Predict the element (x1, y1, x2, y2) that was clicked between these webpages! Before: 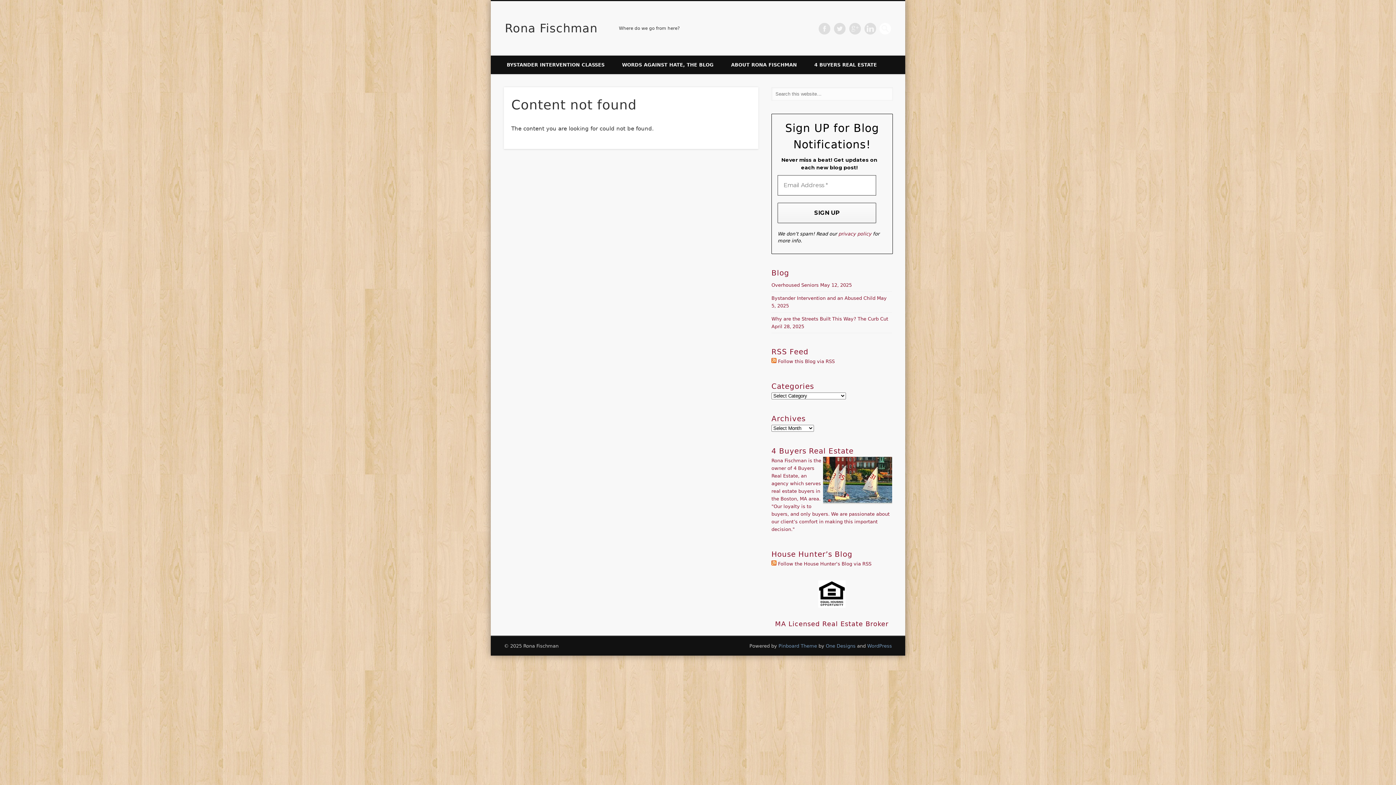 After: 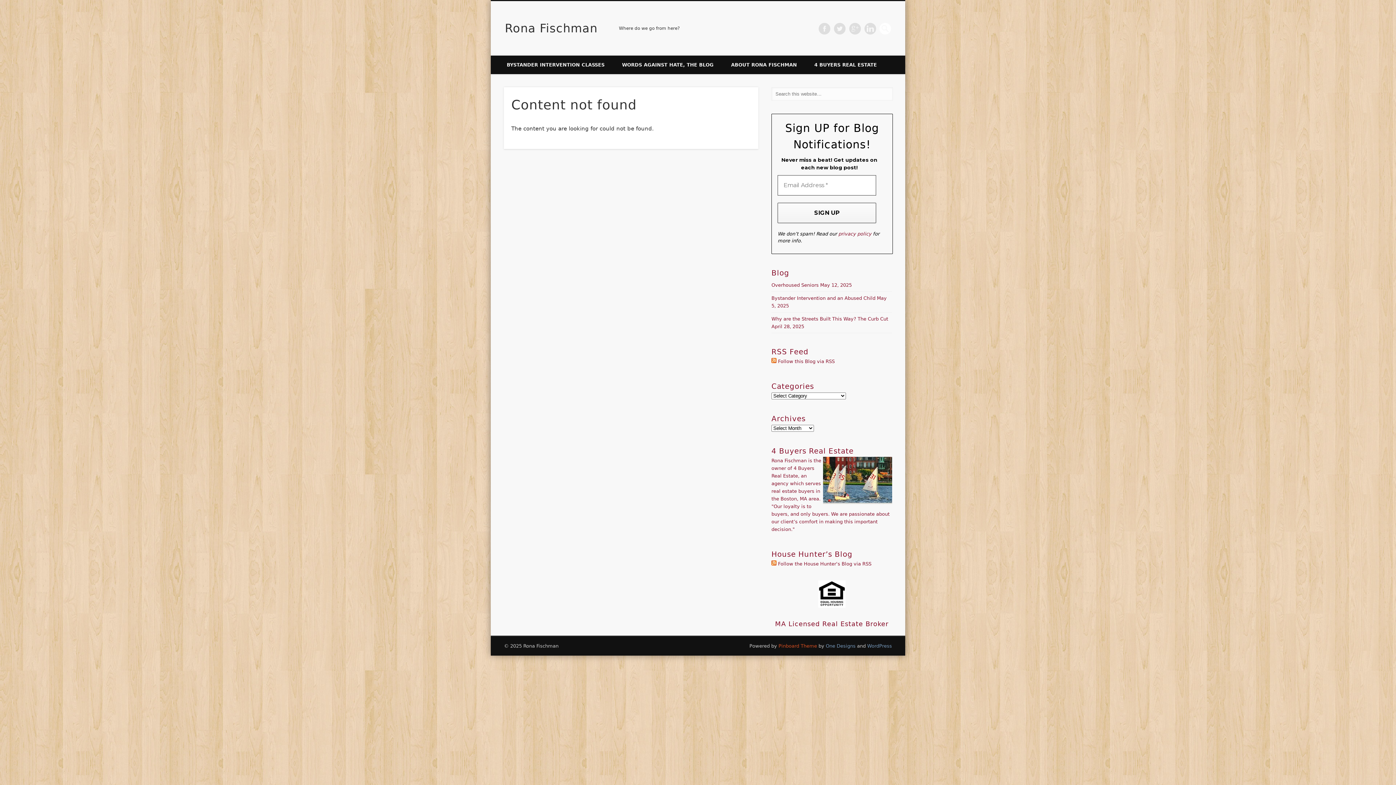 Action: label: Pinboard Theme bbox: (778, 643, 817, 649)